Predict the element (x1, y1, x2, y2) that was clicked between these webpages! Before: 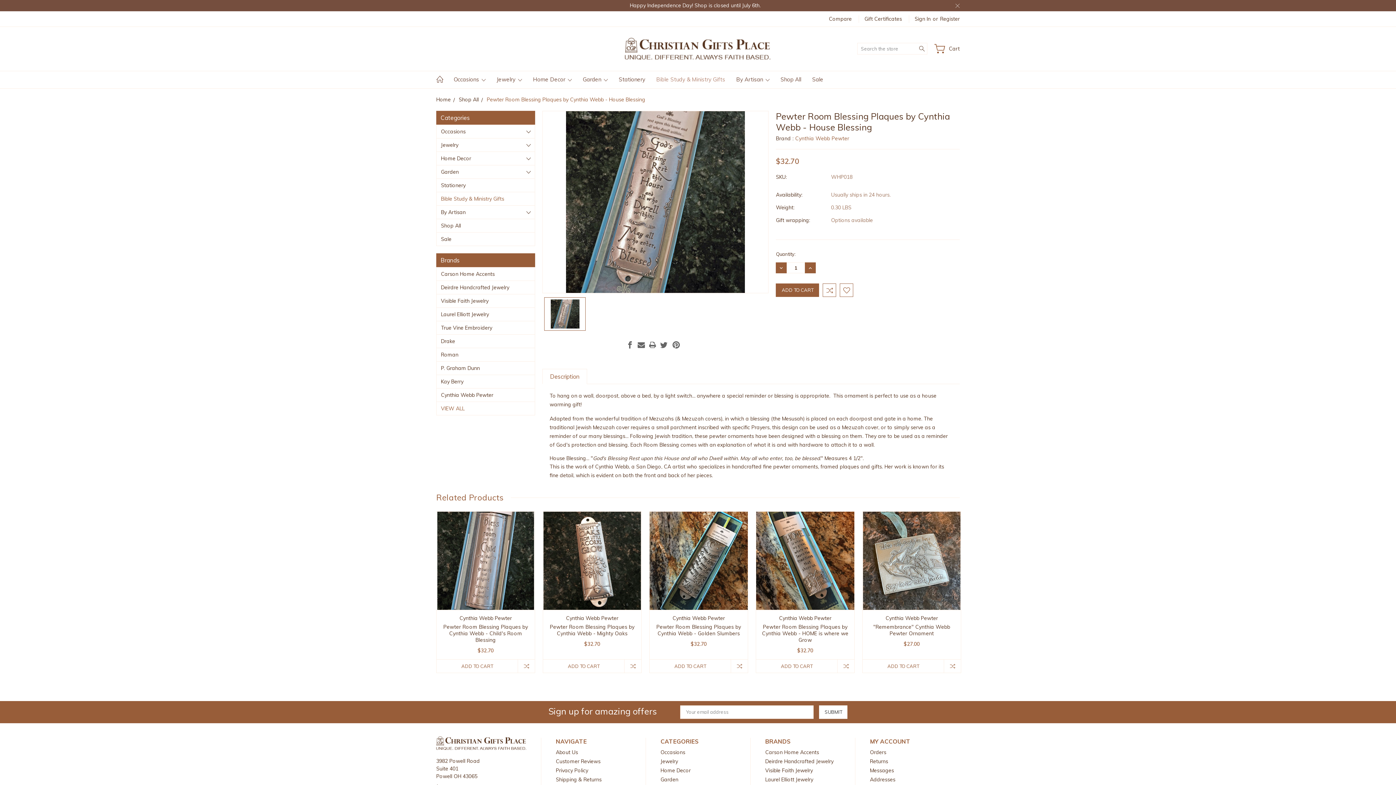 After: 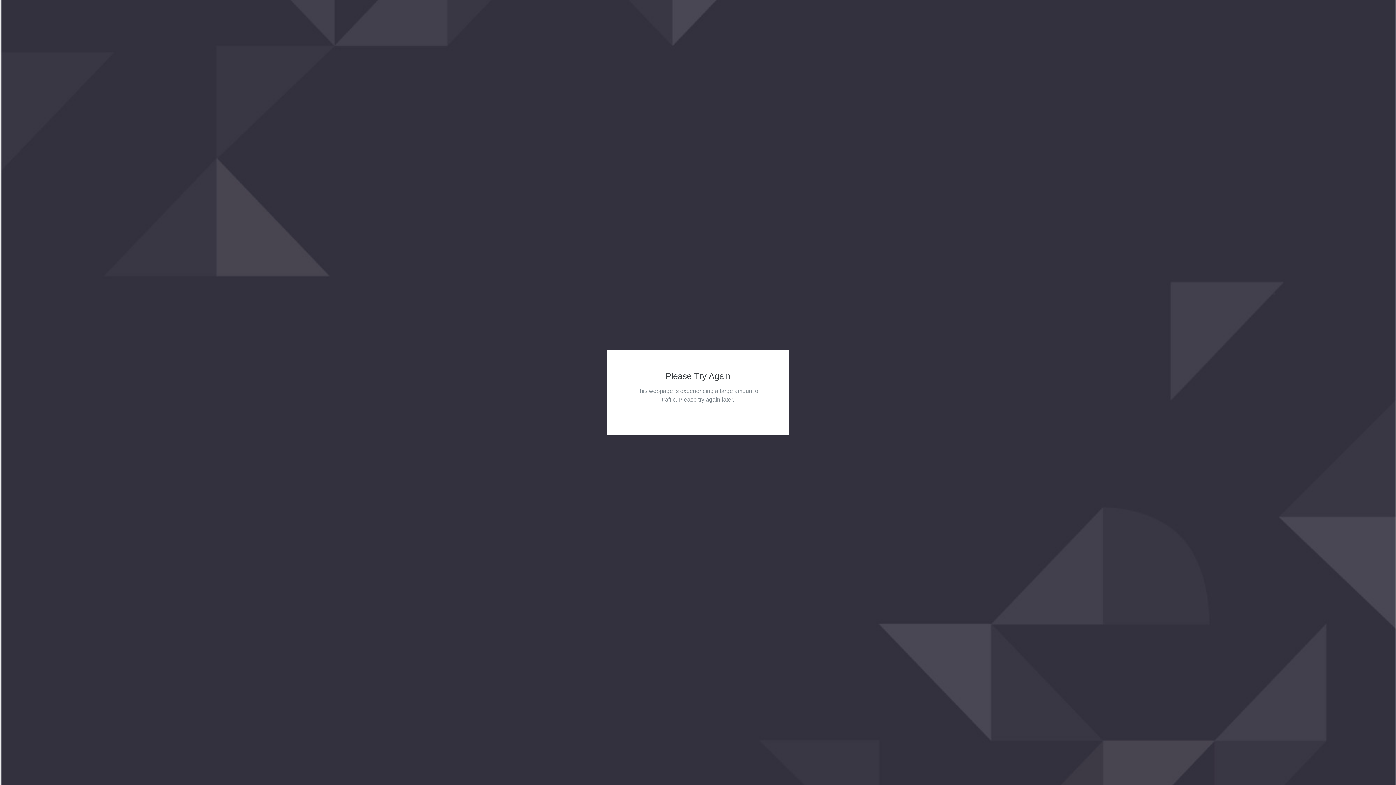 Action: bbox: (543, 511, 641, 610)